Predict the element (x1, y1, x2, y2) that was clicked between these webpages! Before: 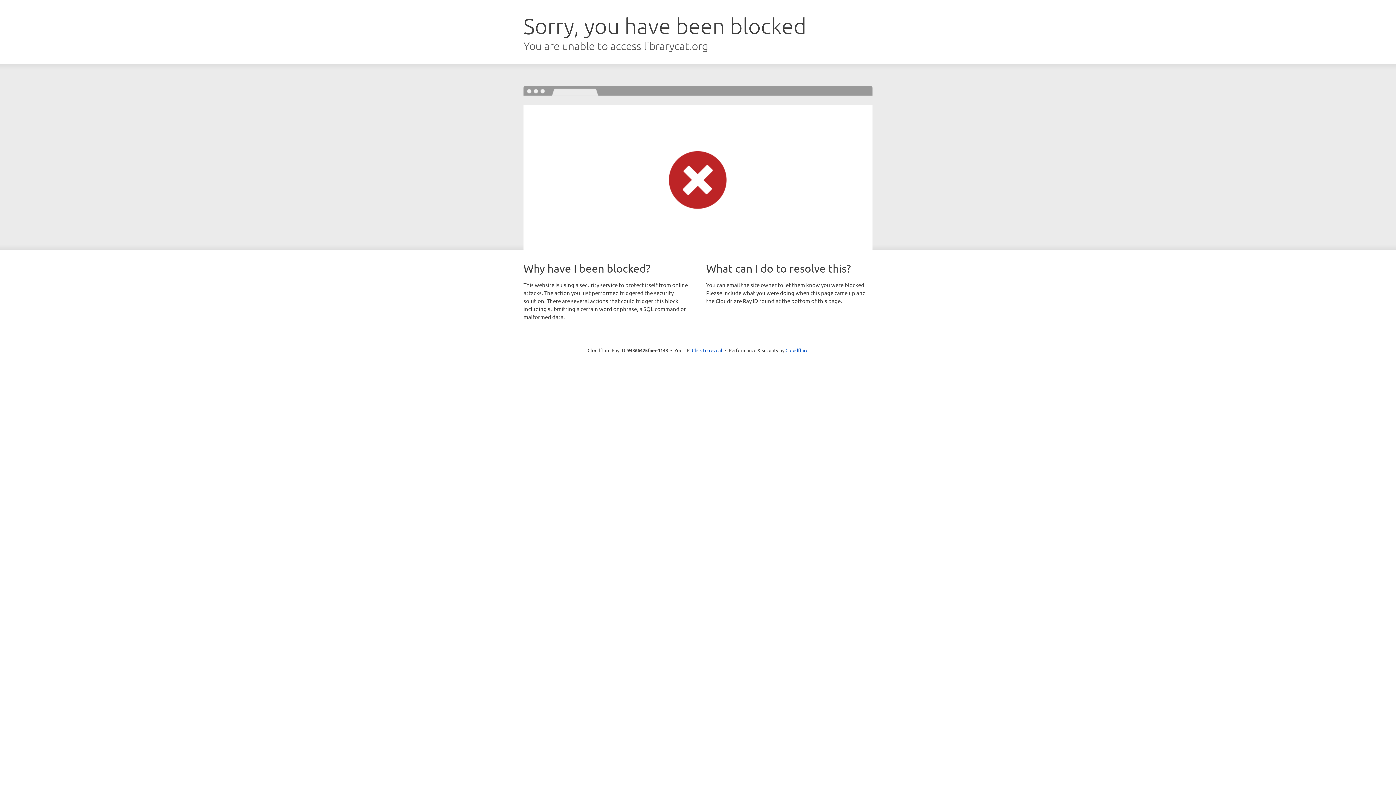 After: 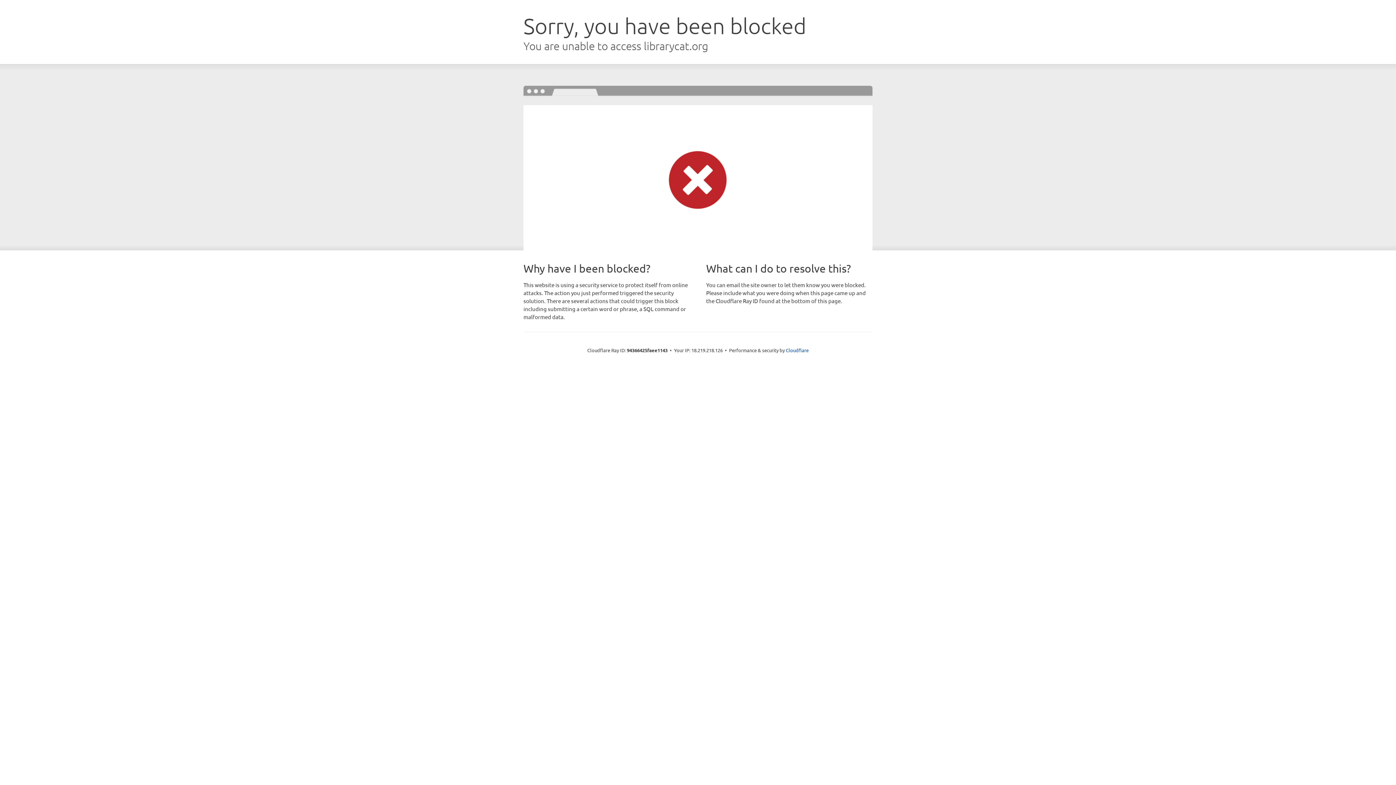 Action: bbox: (692, 346, 722, 353) label: Click to reveal